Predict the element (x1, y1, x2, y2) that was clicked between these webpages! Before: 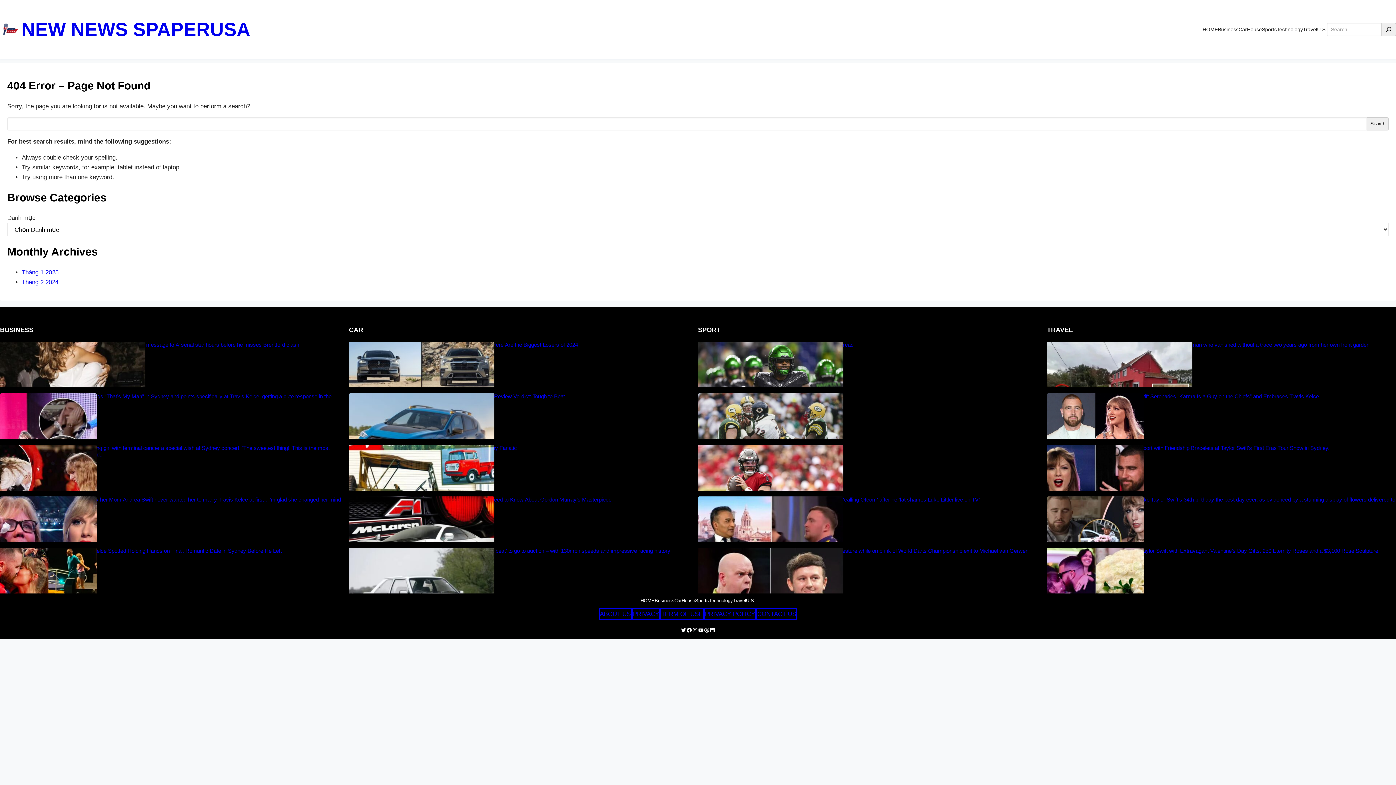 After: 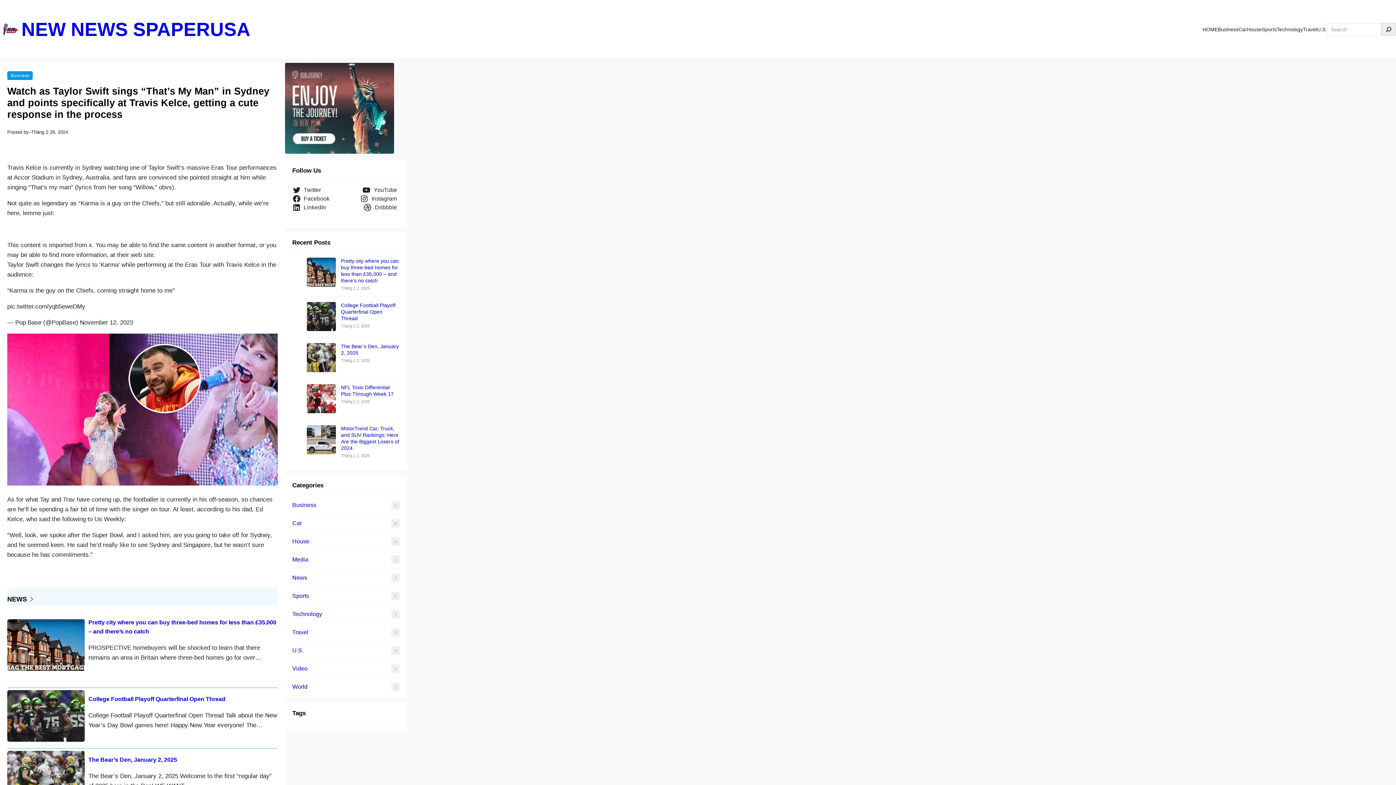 Action: label: Watch as Taylor Swift sings “That’s My Man” in Sydney and points specifically at Travis Kelce, getting a cute response in the process bbox: (38, 393, 349, 406)